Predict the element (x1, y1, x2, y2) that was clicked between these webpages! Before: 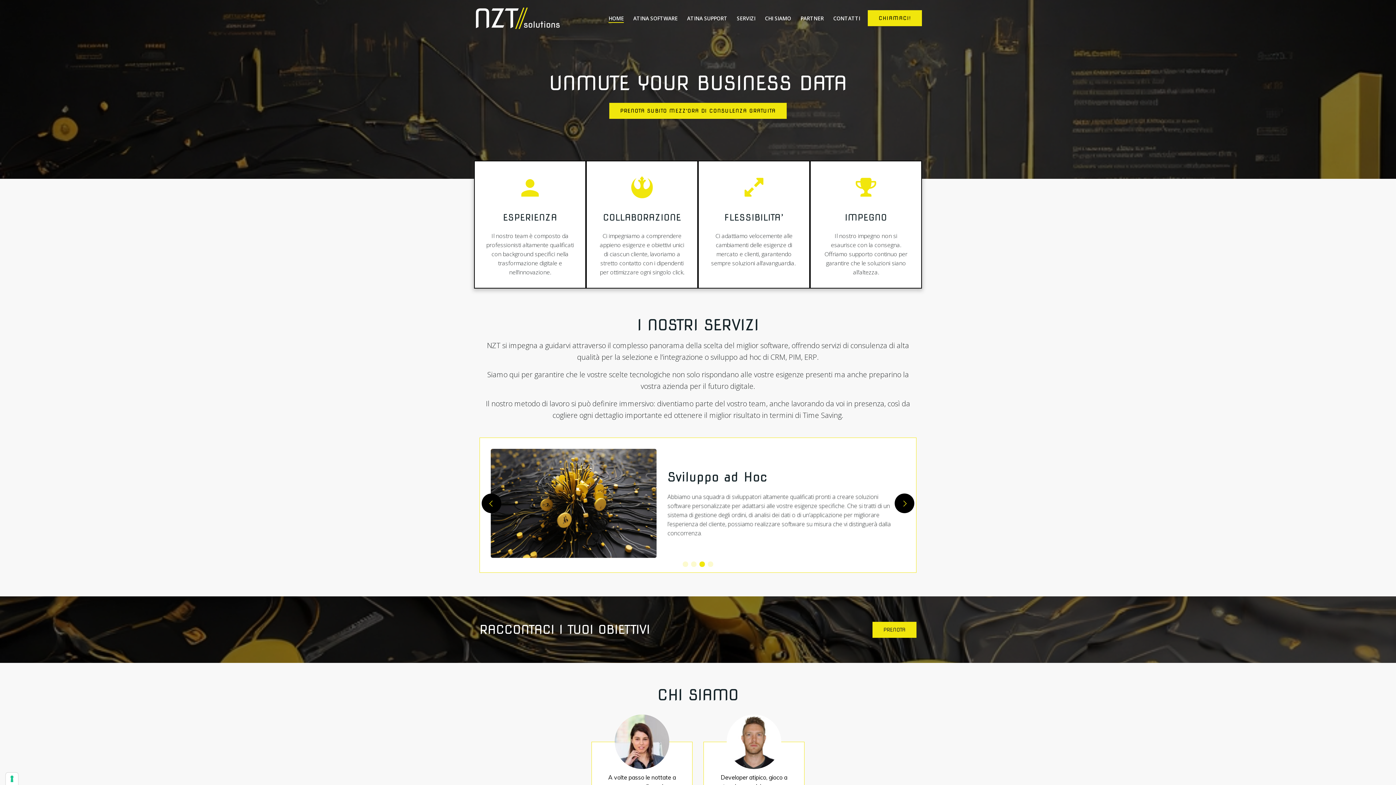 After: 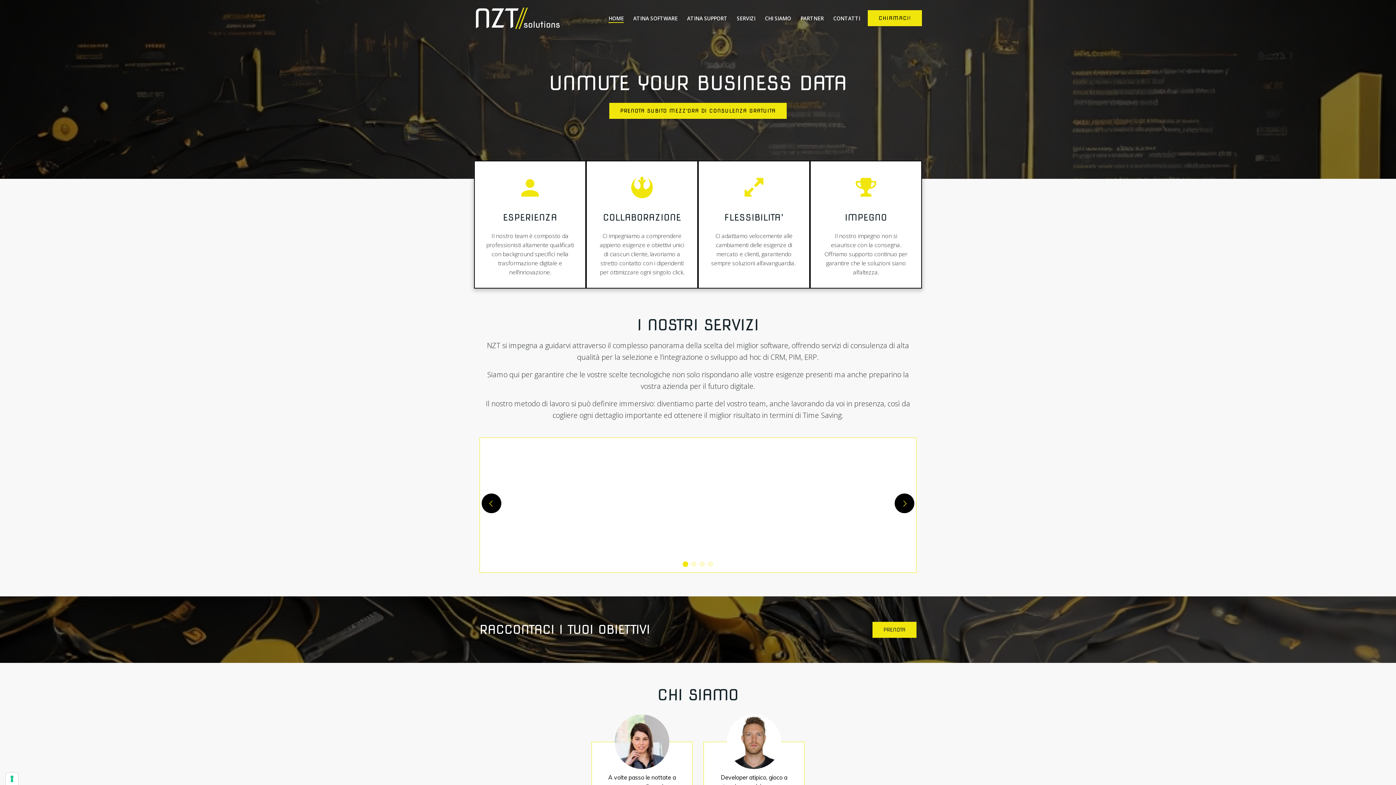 Action: label: Go to slide 3 bbox: (699, 561, 705, 567)